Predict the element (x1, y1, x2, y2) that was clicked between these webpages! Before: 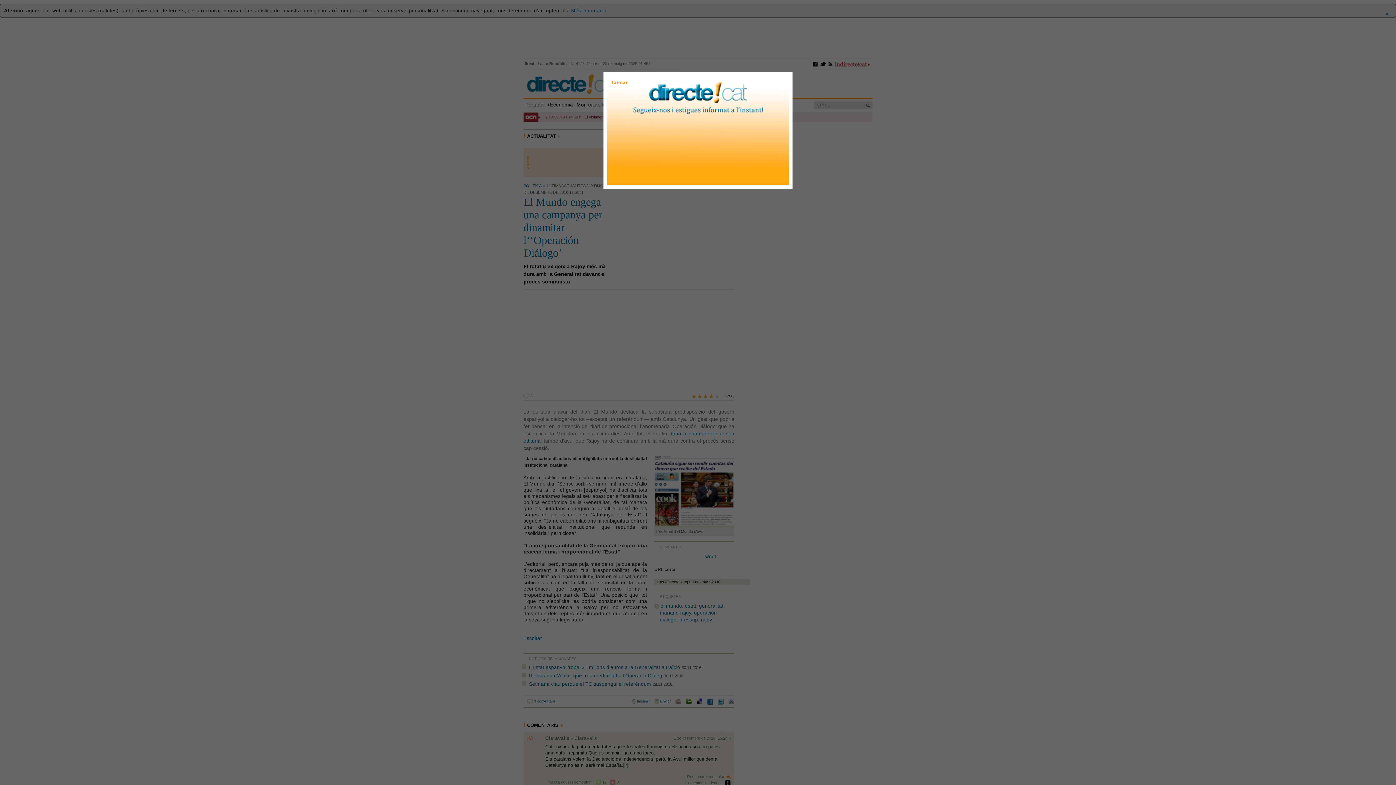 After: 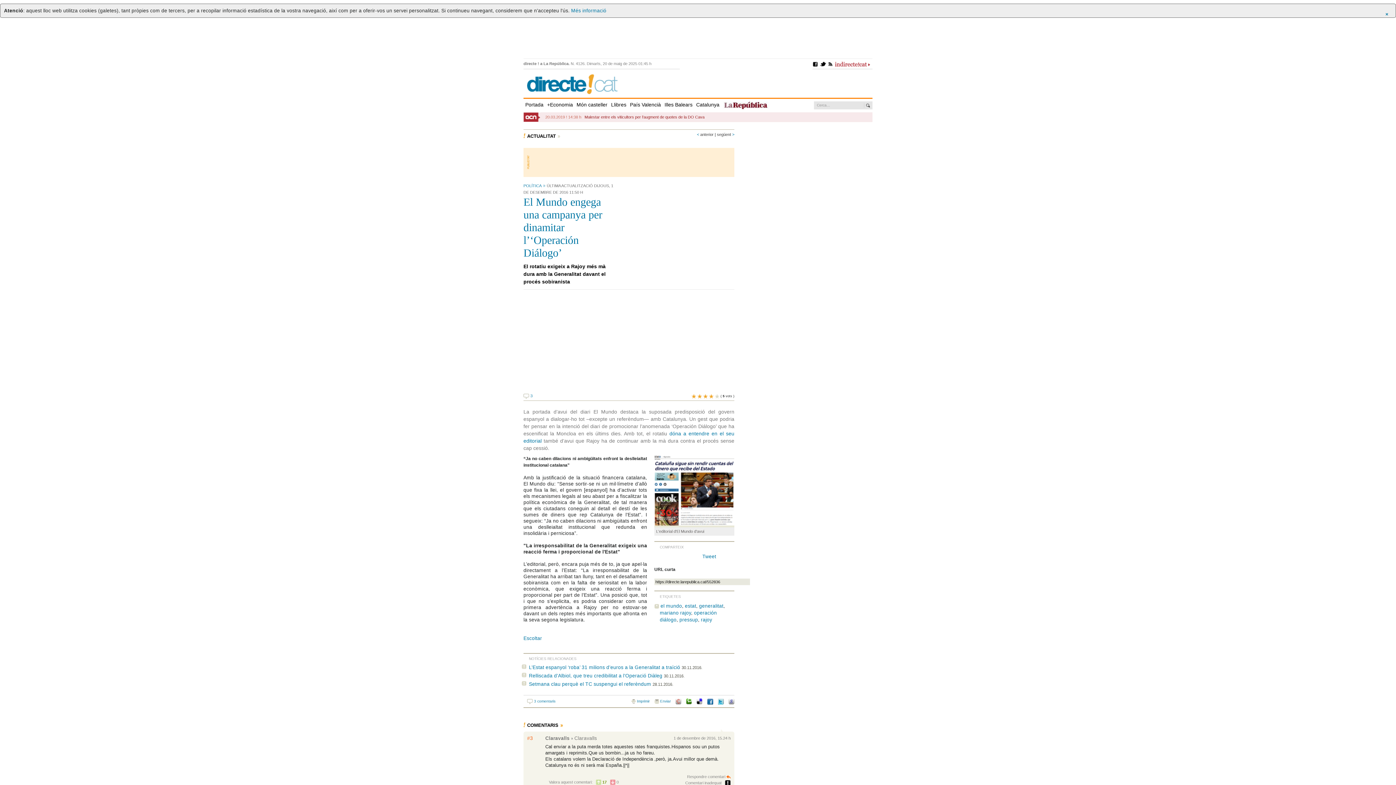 Action: label: Tancar bbox: (610, 80, 627, 85)